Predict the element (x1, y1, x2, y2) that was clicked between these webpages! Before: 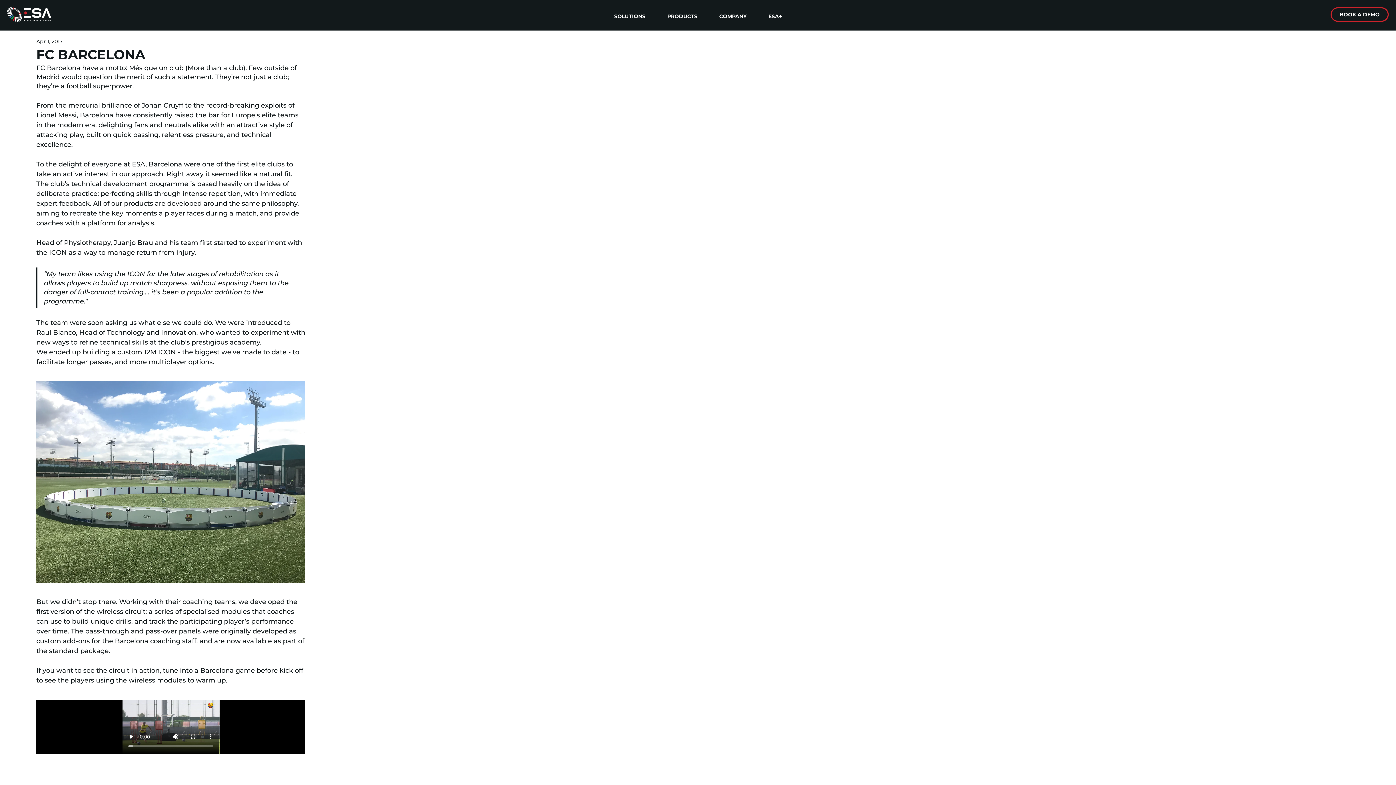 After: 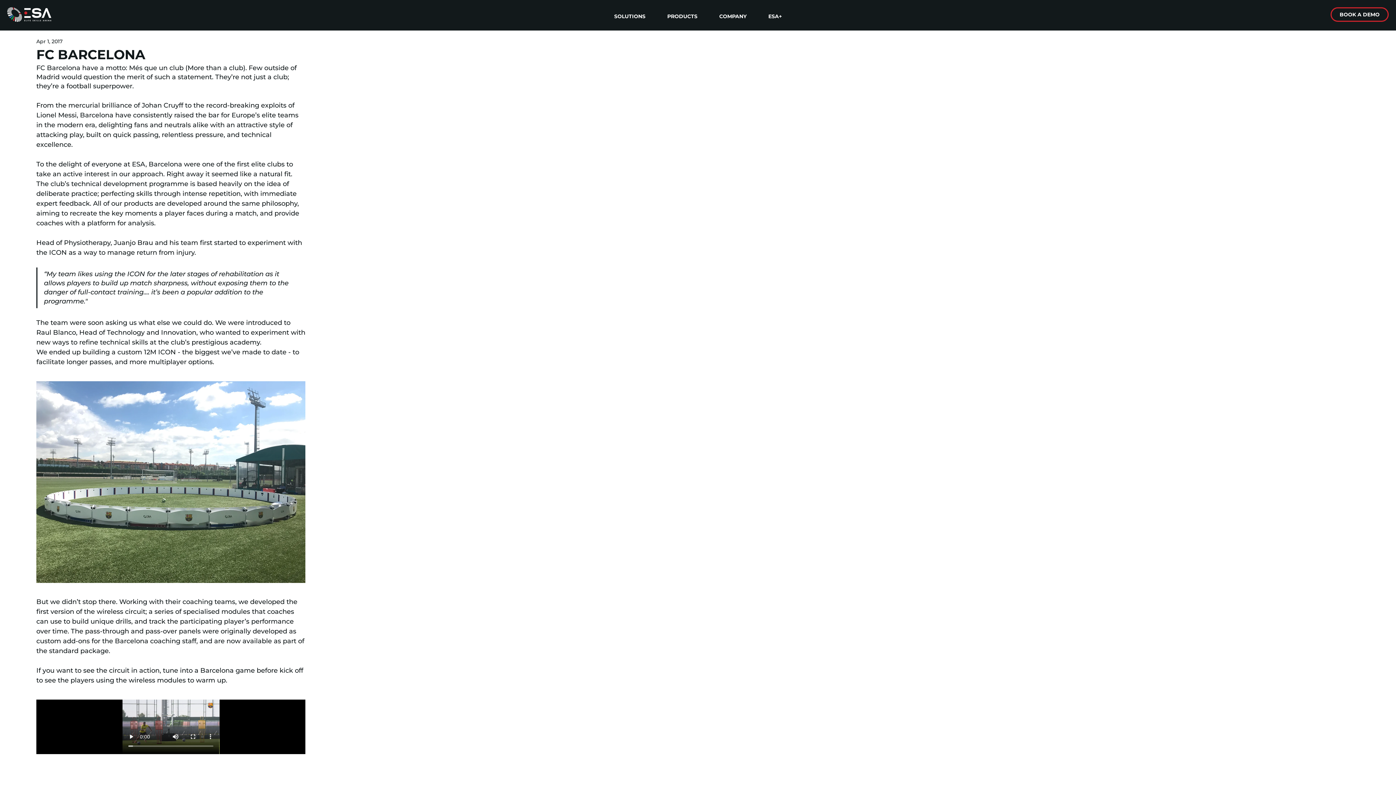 Action: label: ESA+ bbox: (764, 2, 785, 30)